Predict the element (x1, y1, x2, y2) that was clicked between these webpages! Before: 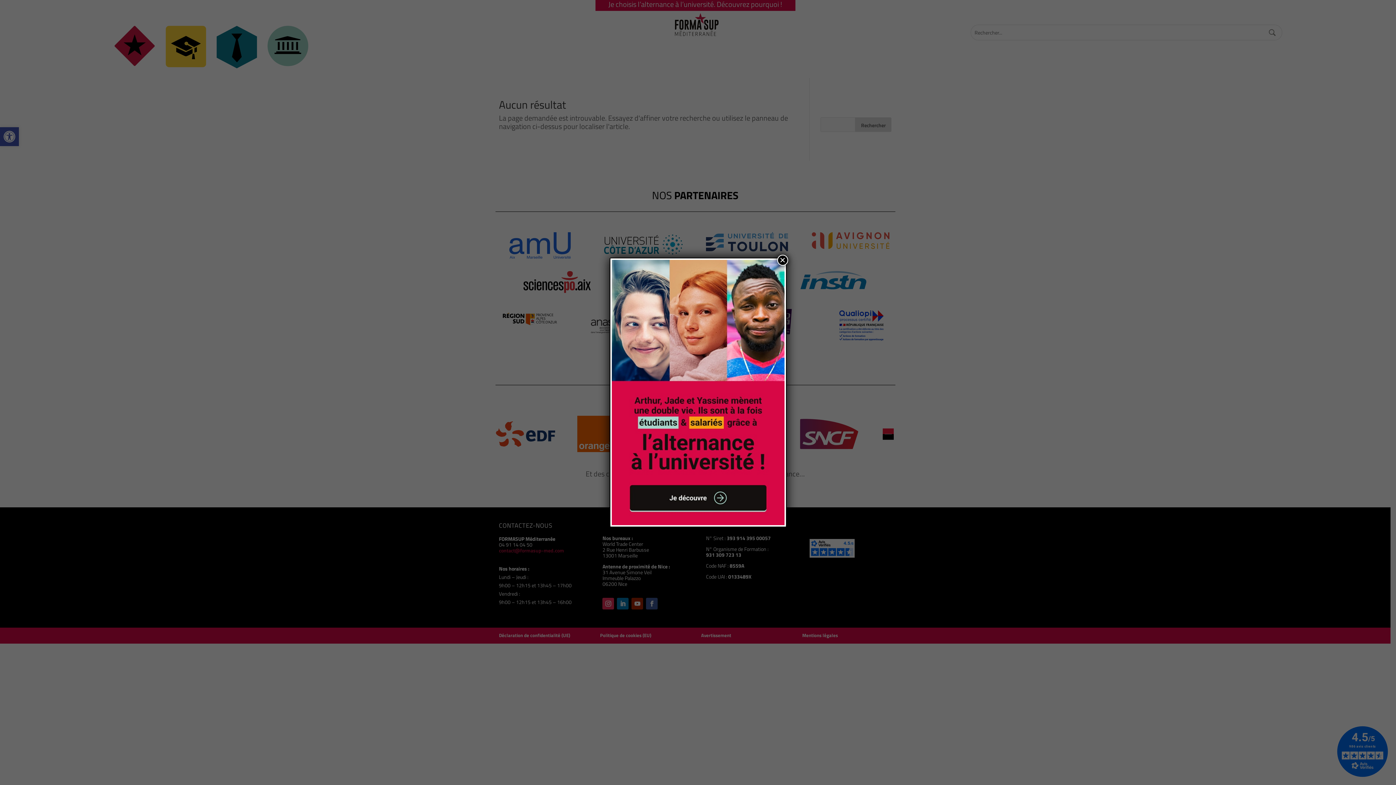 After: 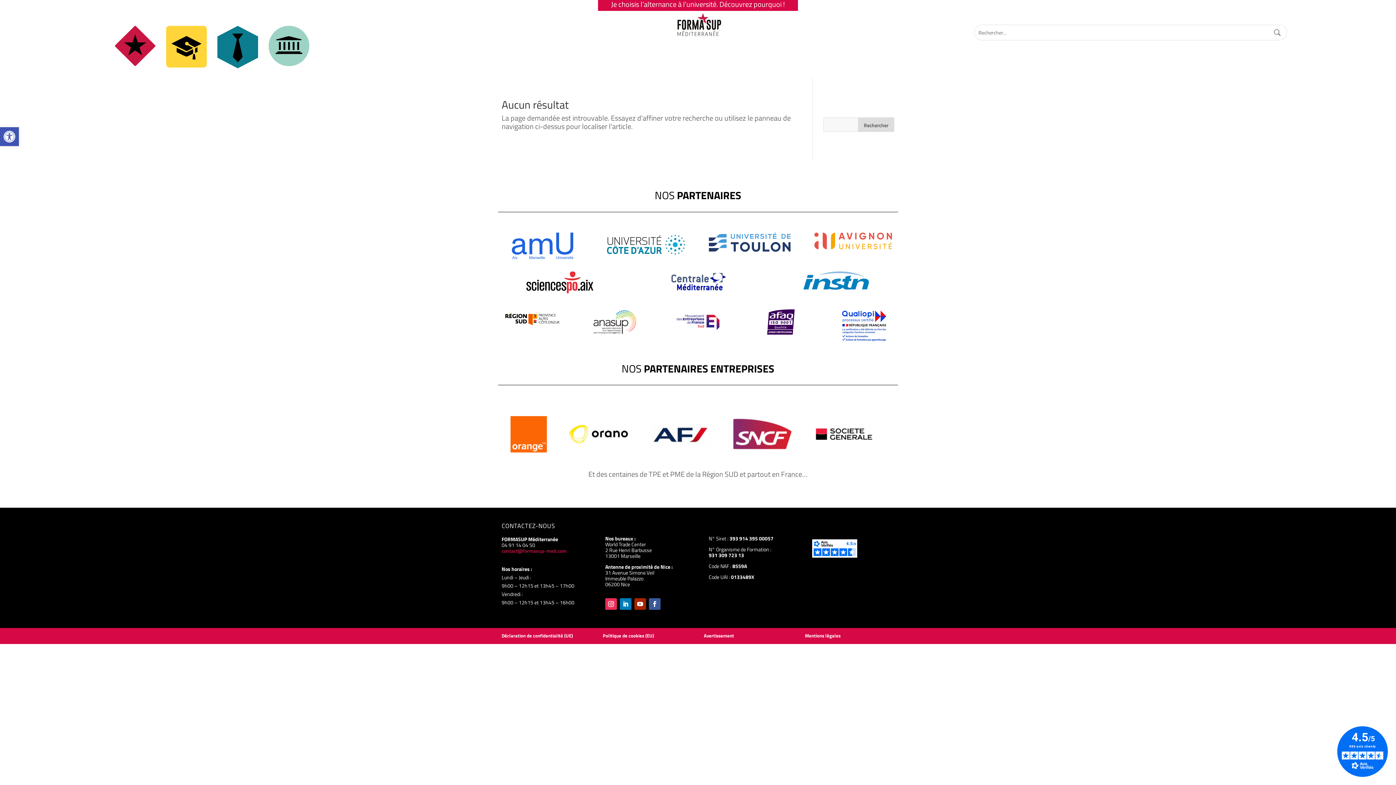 Action: bbox: (777, 254, 788, 265) label: Fermer